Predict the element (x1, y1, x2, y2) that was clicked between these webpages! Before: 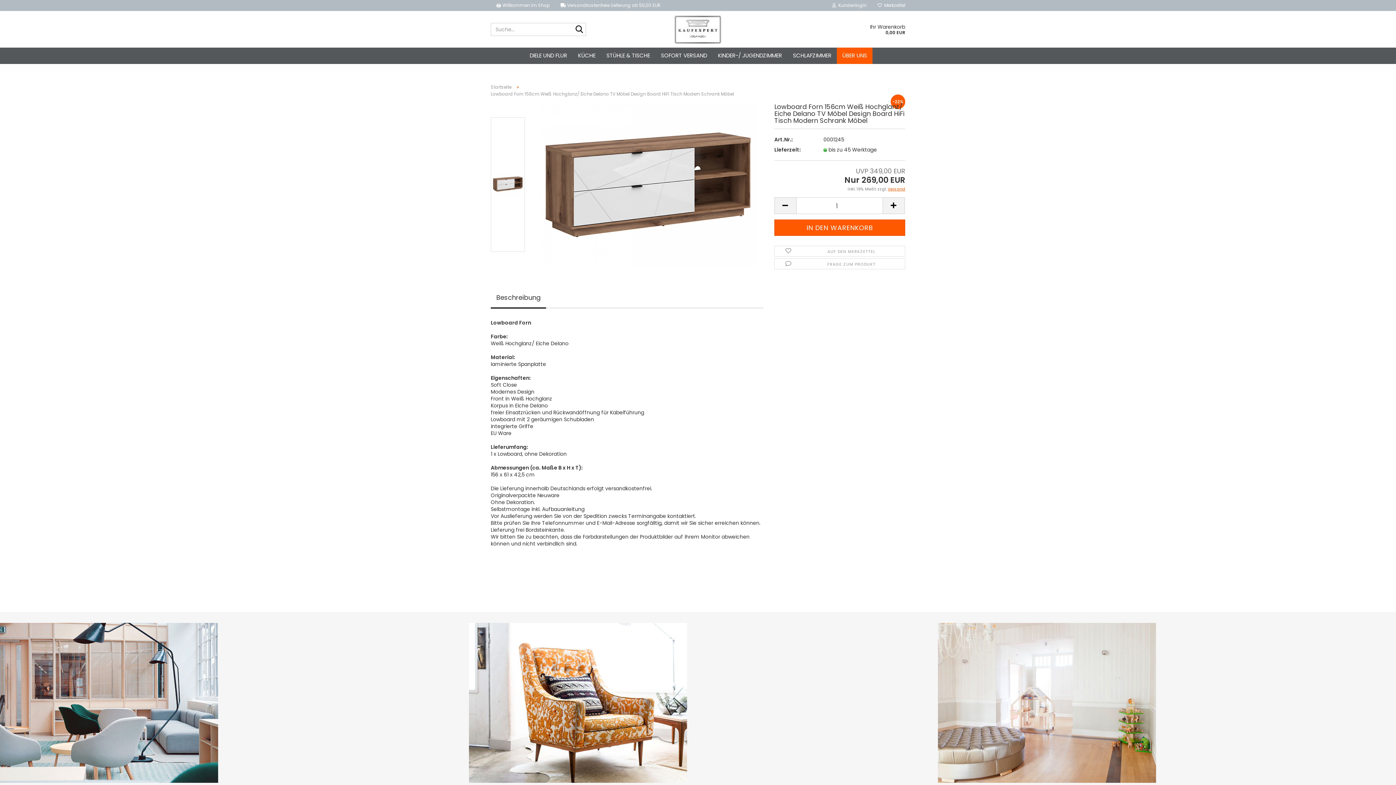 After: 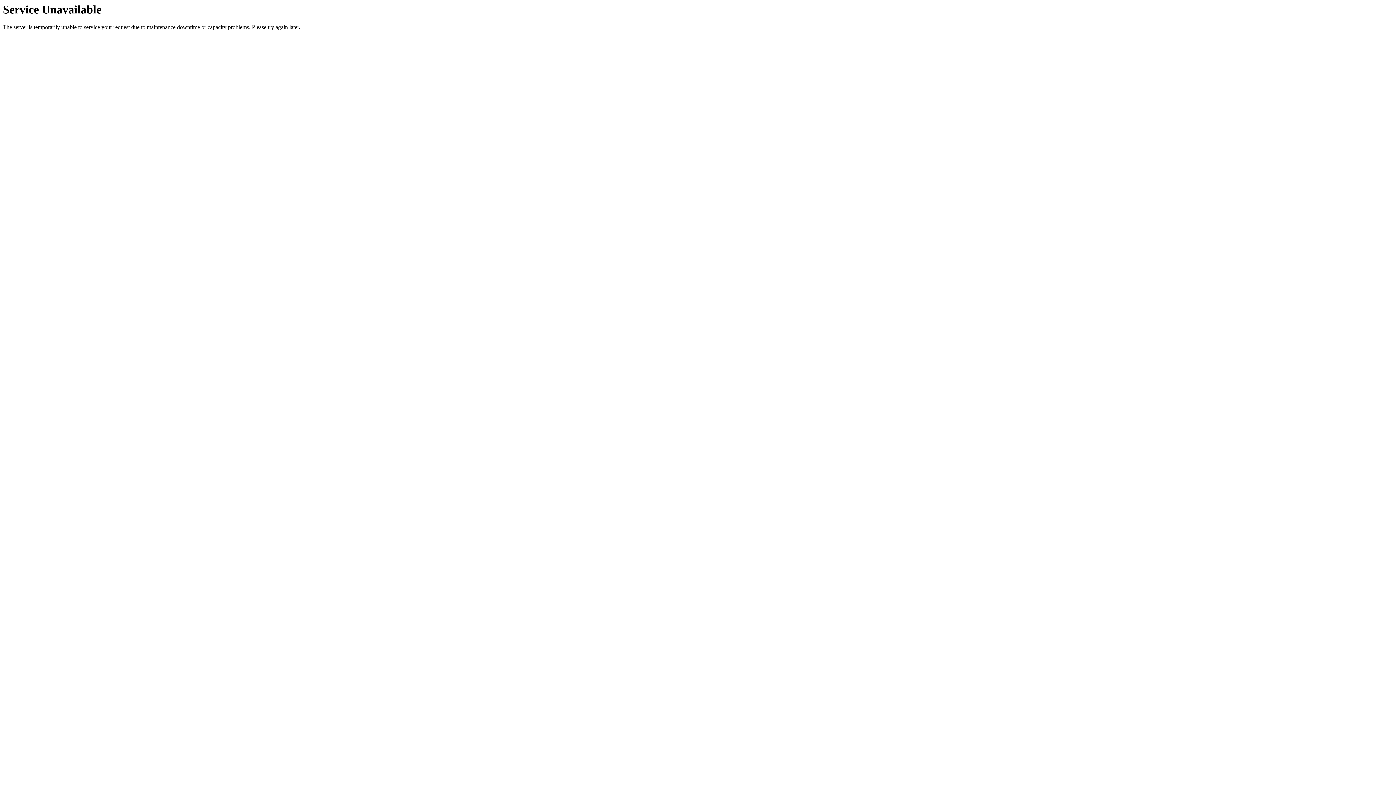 Action: bbox: (597, 11, 799, 47)